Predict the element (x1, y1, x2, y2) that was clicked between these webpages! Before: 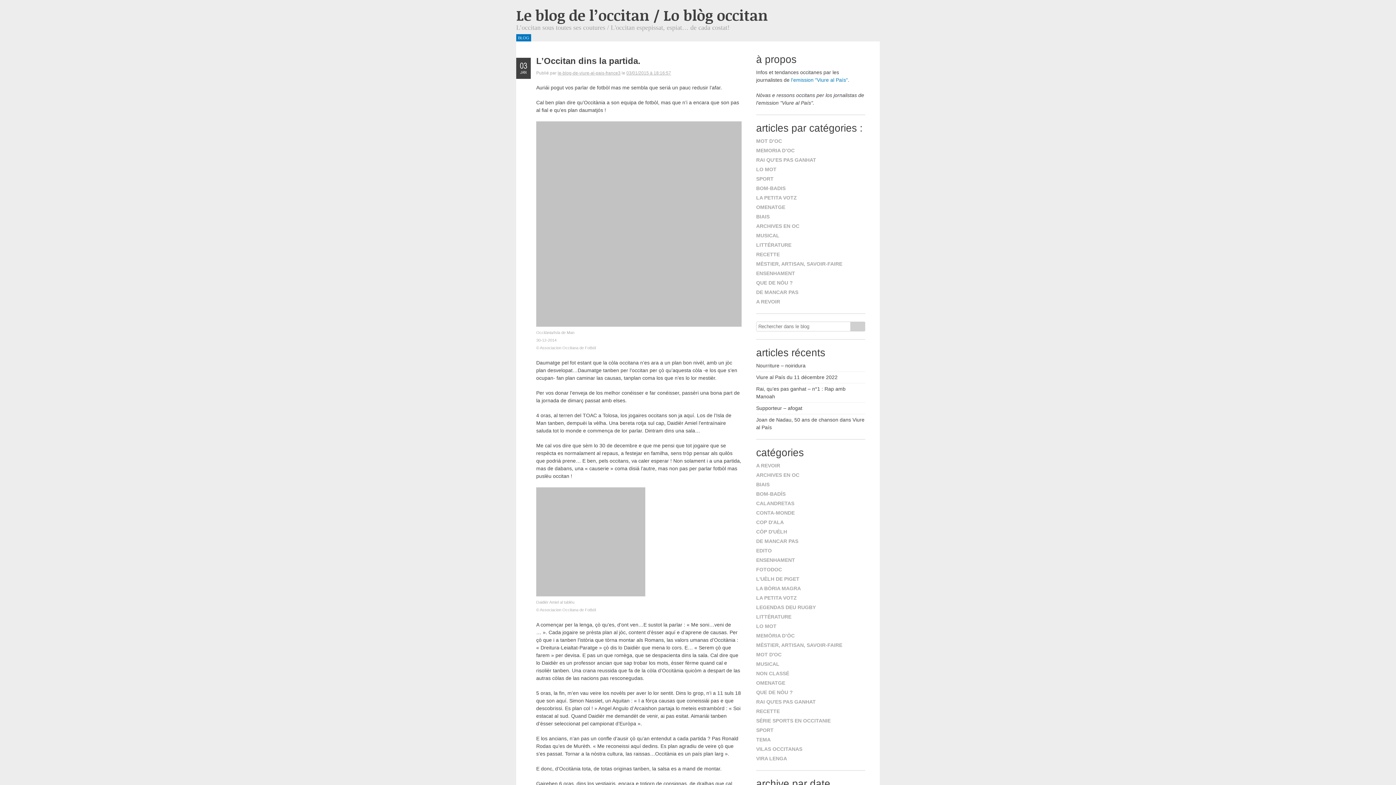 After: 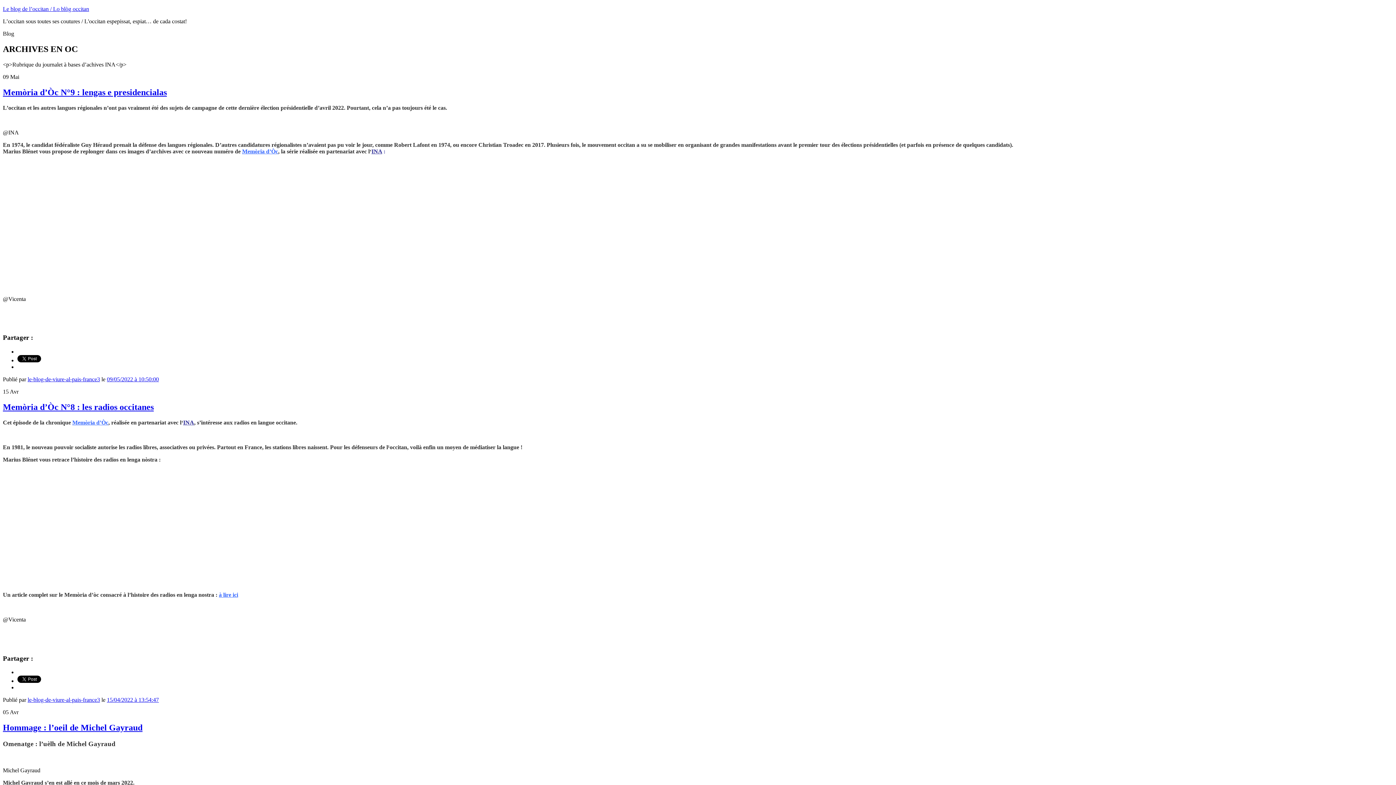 Action: label: ARCHIVES EN OC bbox: (756, 223, 799, 229)